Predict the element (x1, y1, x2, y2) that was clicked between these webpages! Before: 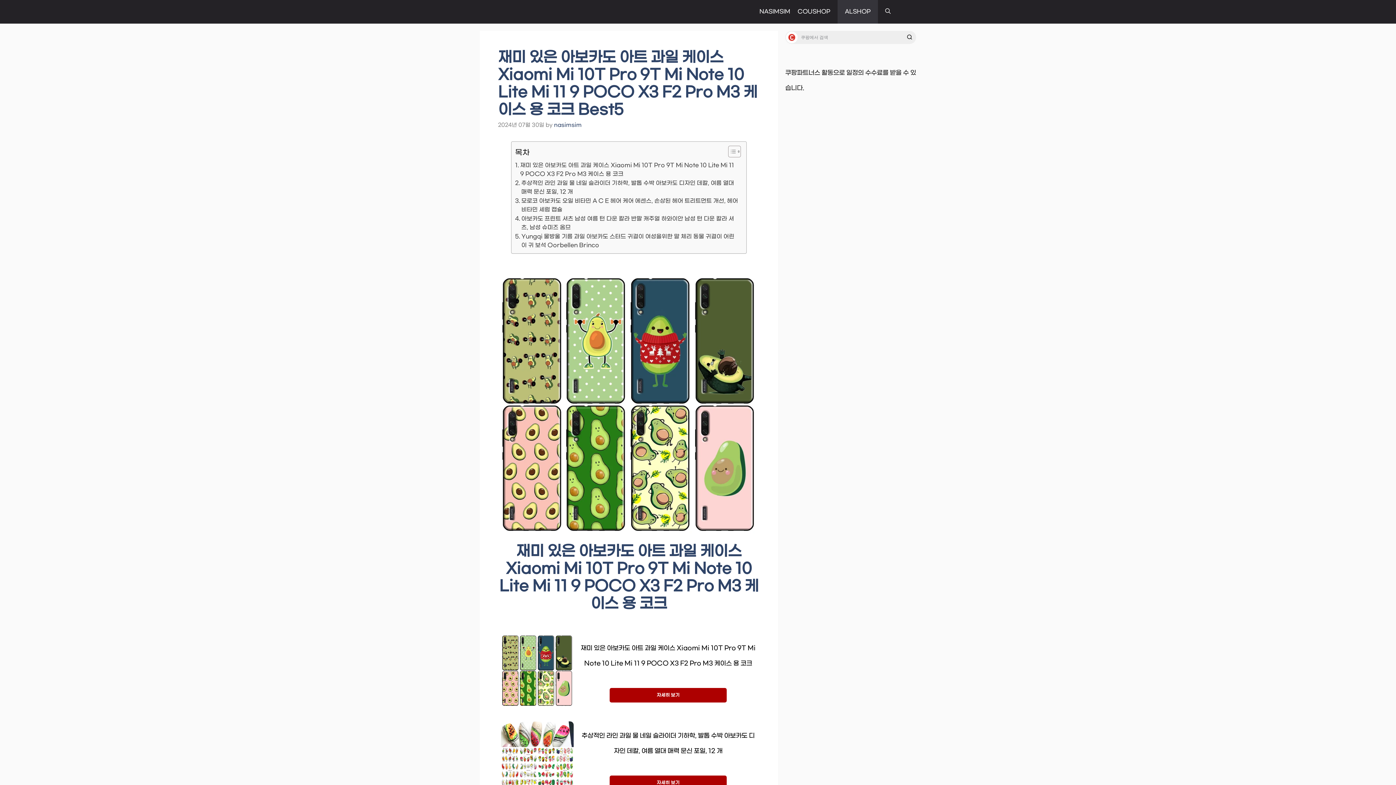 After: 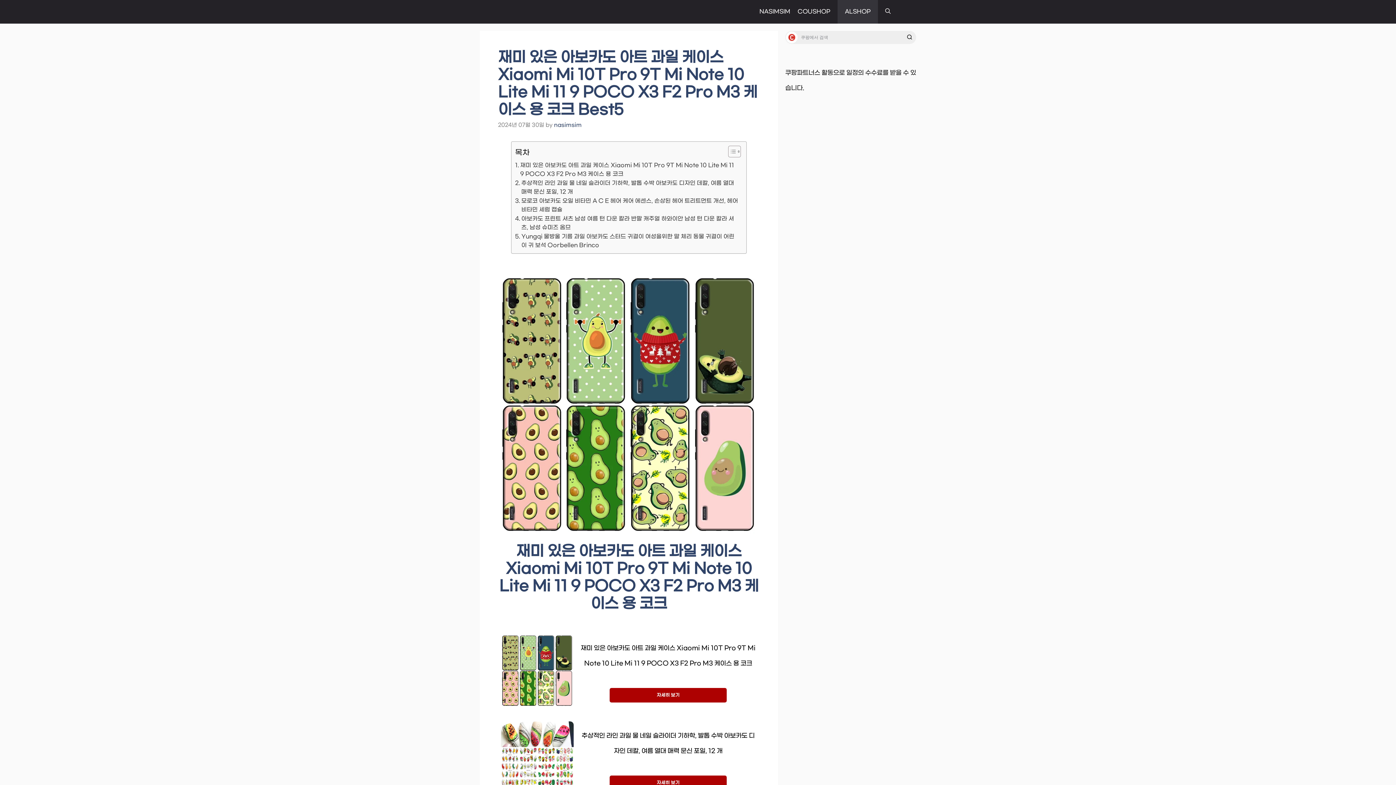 Action: bbox: (609, 688, 727, 702) label: 링크클릭